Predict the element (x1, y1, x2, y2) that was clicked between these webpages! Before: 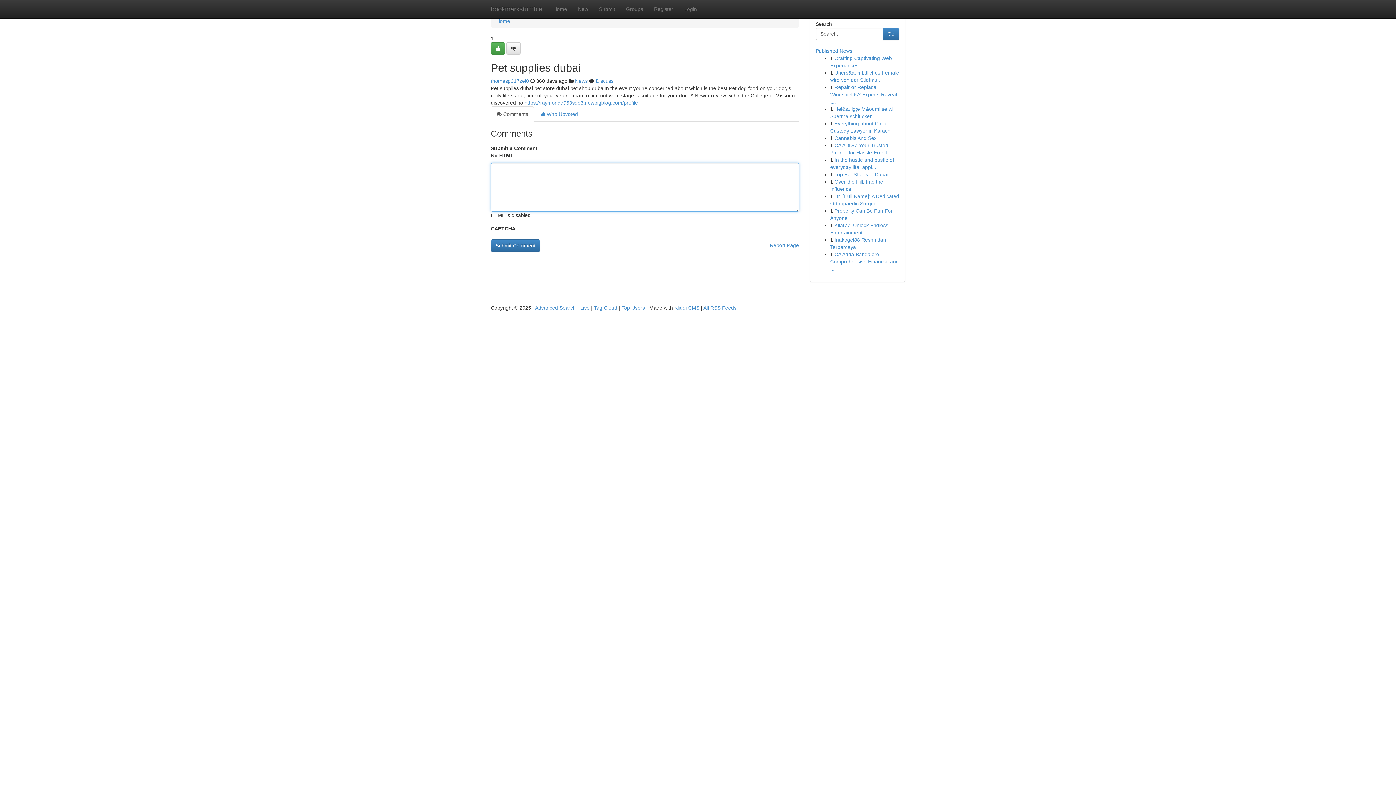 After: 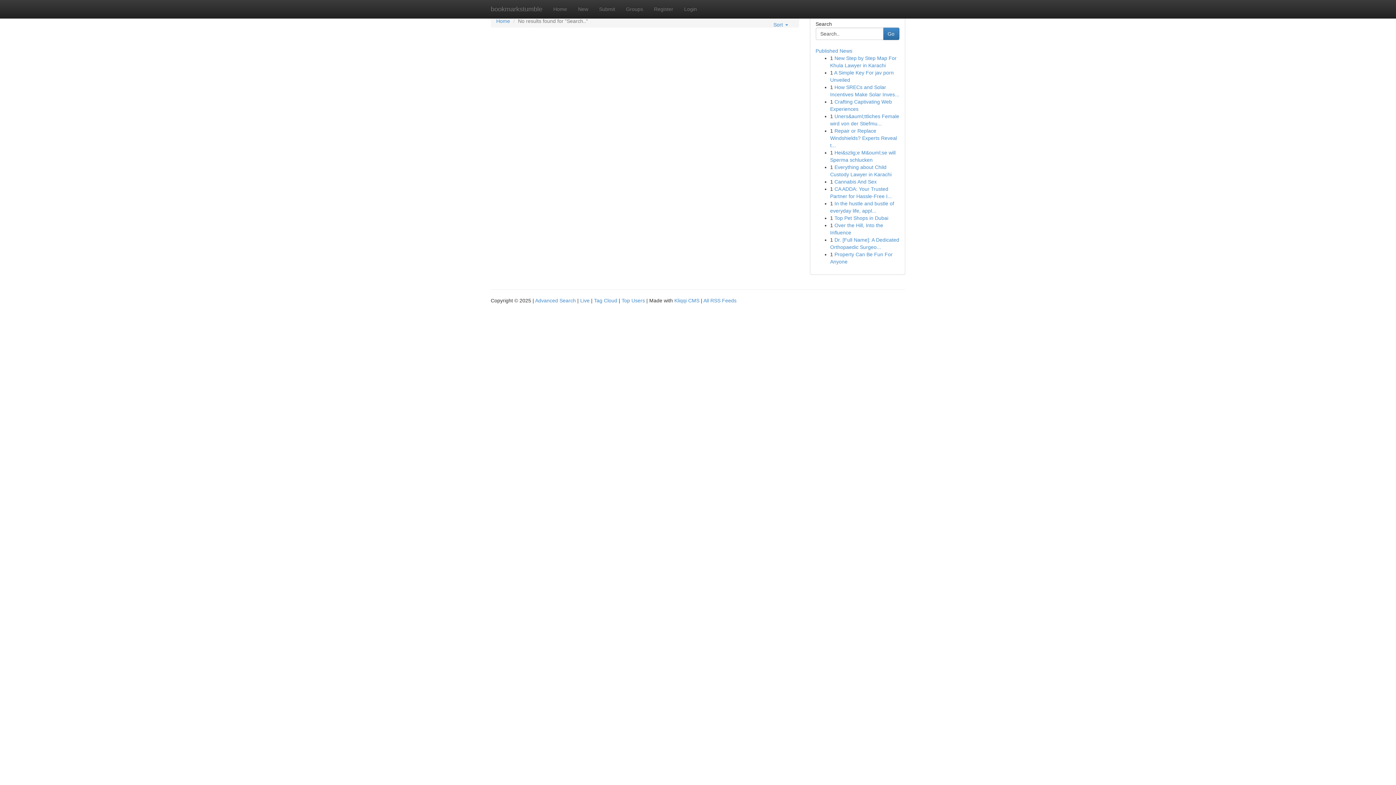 Action: bbox: (883, 27, 899, 40) label: Go